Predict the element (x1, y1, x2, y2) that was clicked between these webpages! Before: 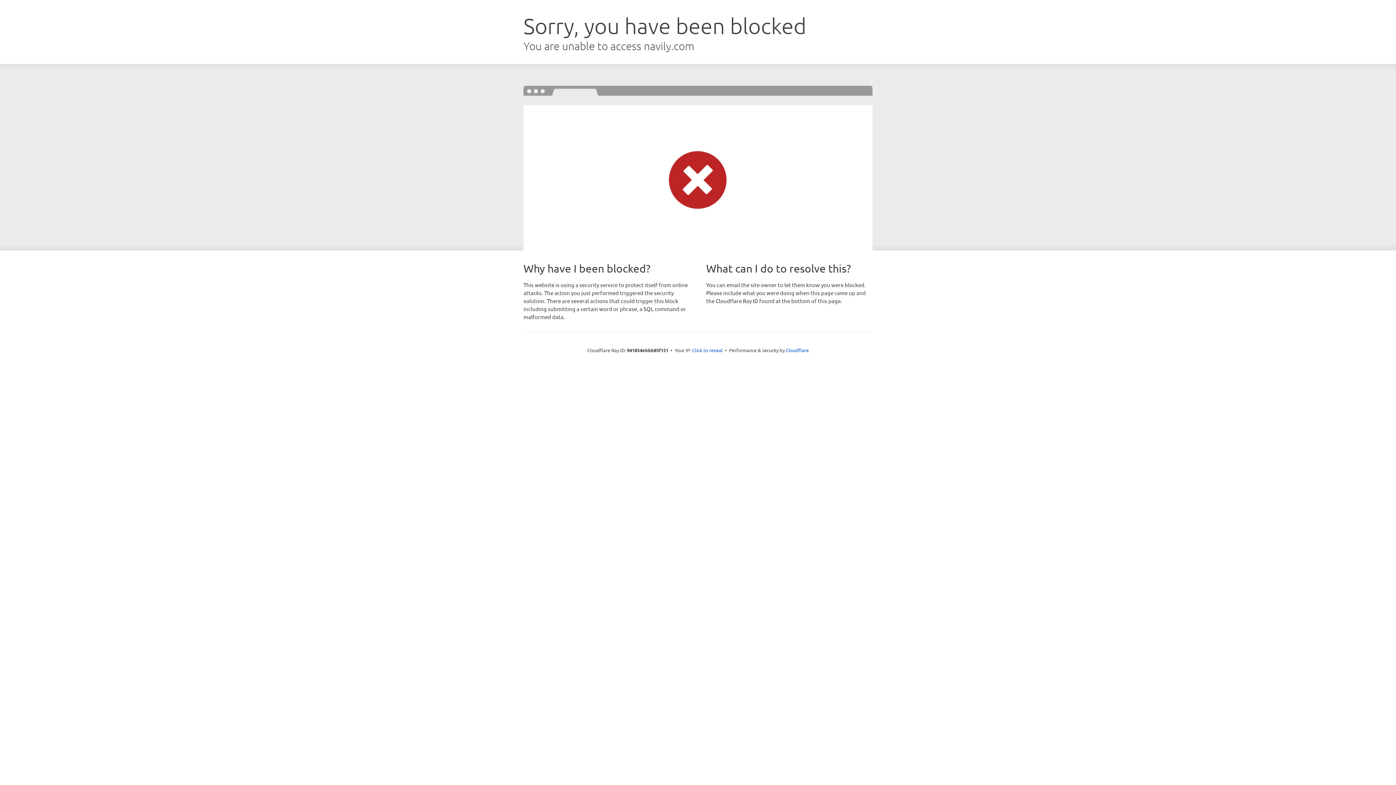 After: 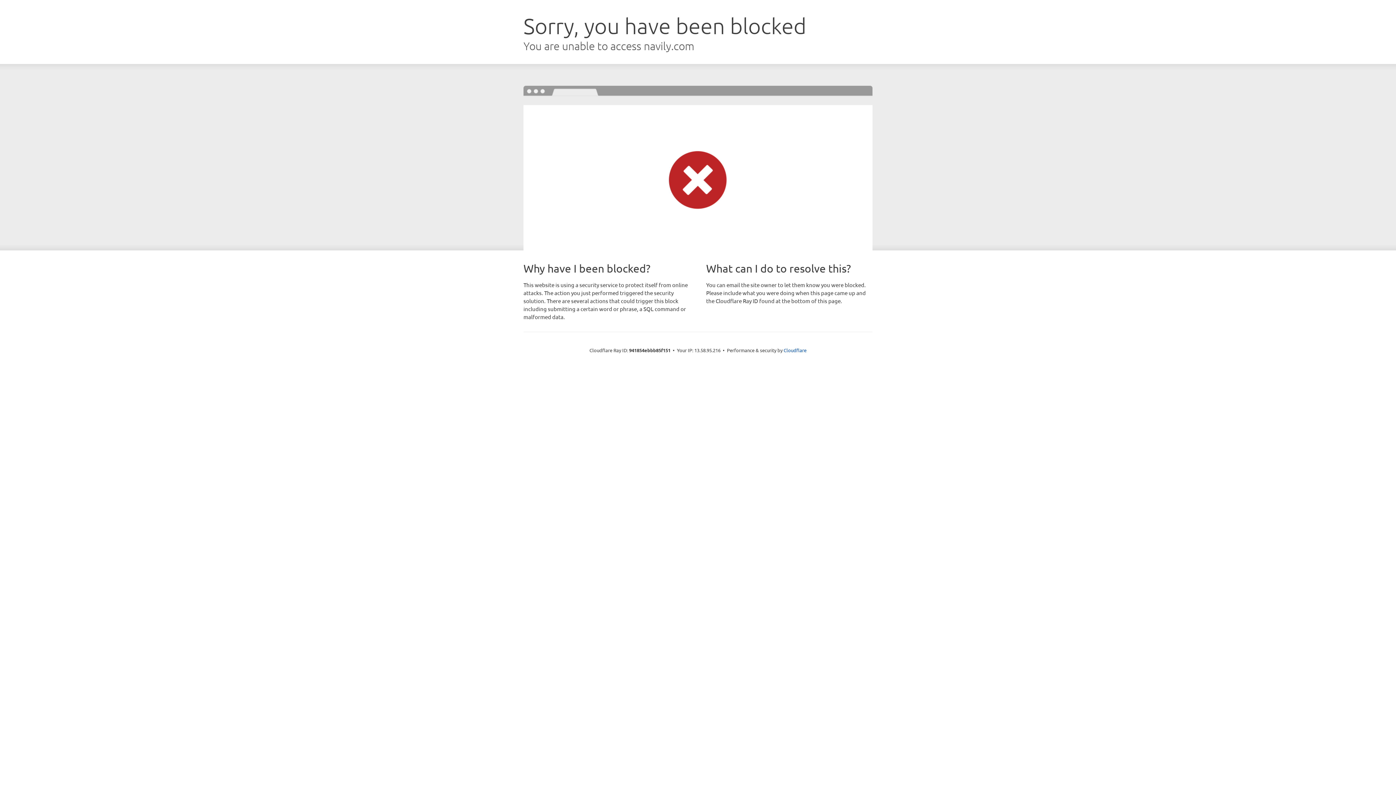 Action: label: Click to reveal bbox: (692, 346, 722, 353)